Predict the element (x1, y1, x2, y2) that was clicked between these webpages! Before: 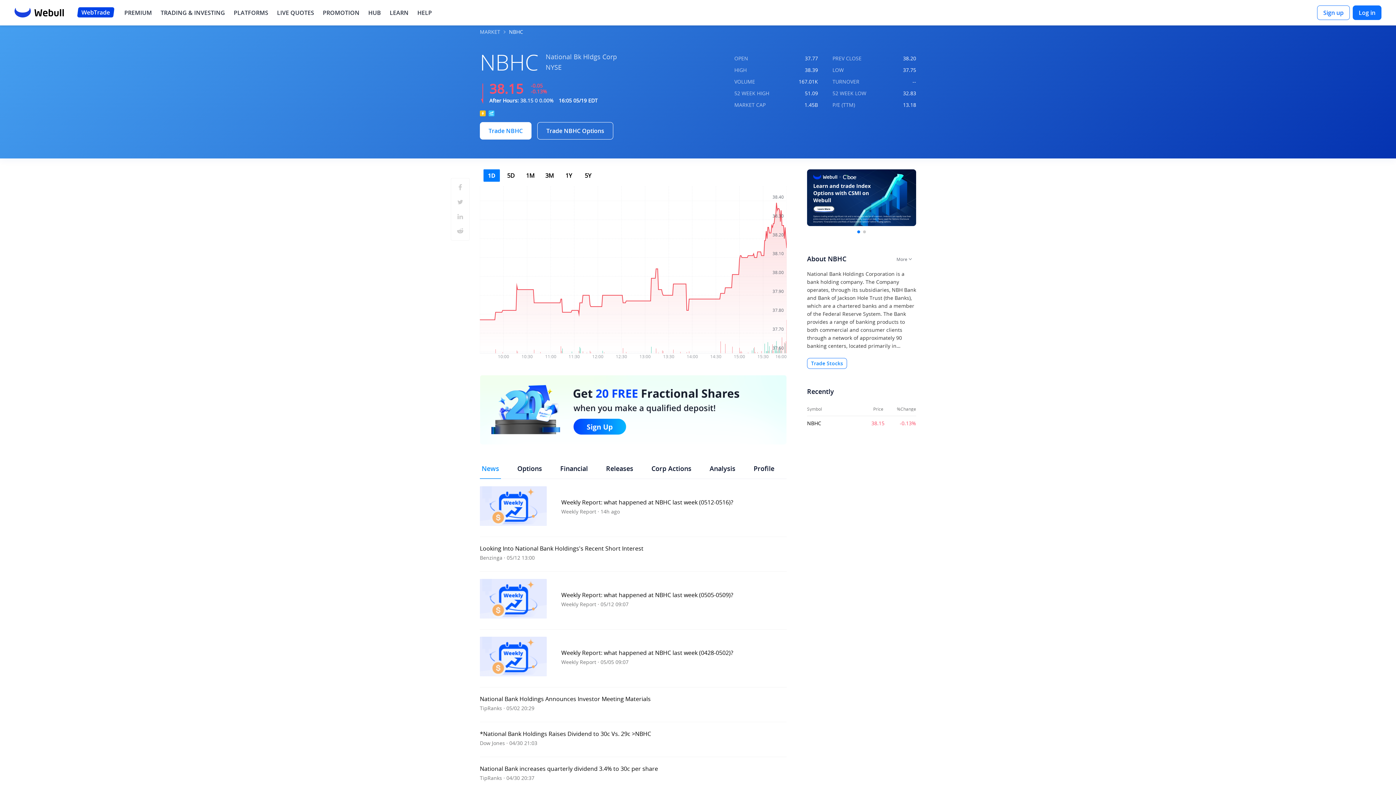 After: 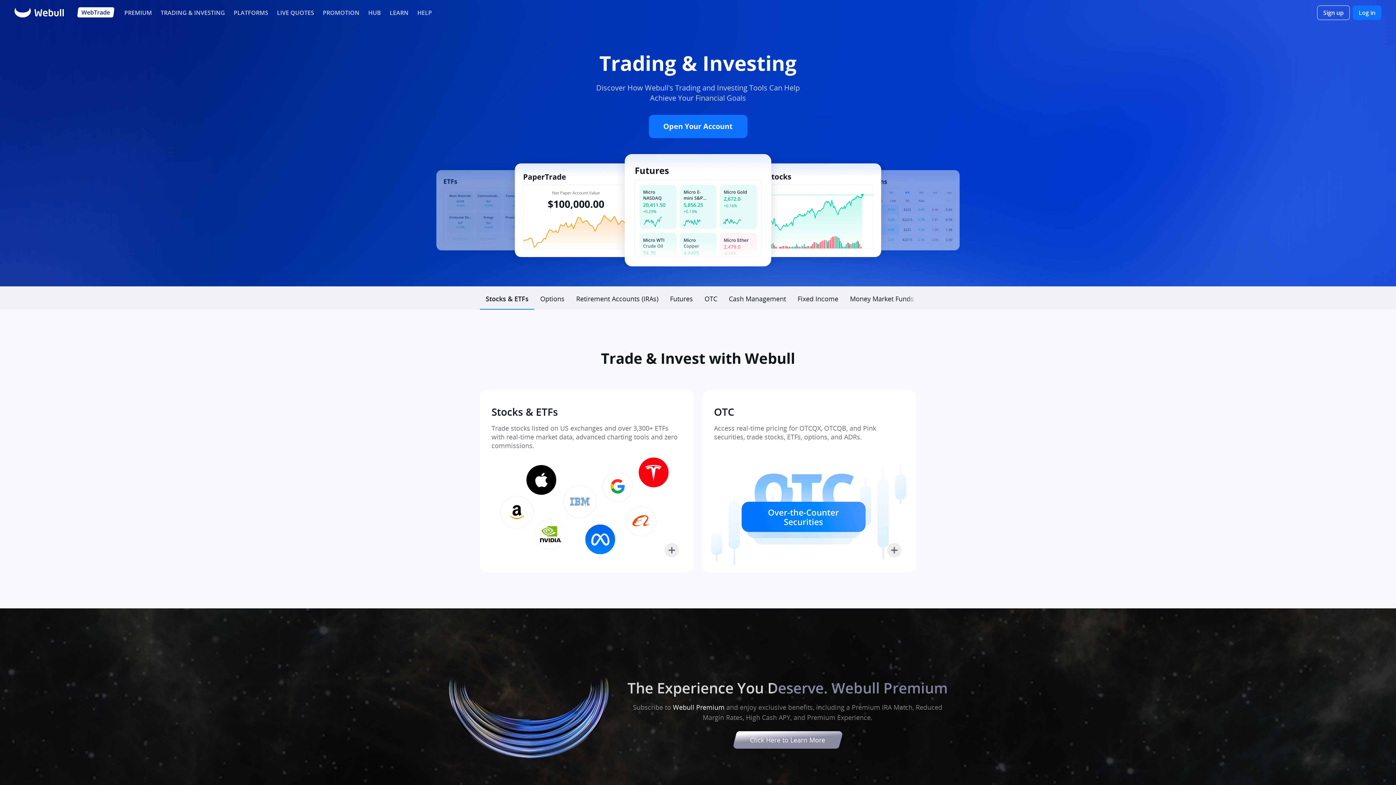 Action: bbox: (160, 8, 225, 17) label: TRADING & INVESTING